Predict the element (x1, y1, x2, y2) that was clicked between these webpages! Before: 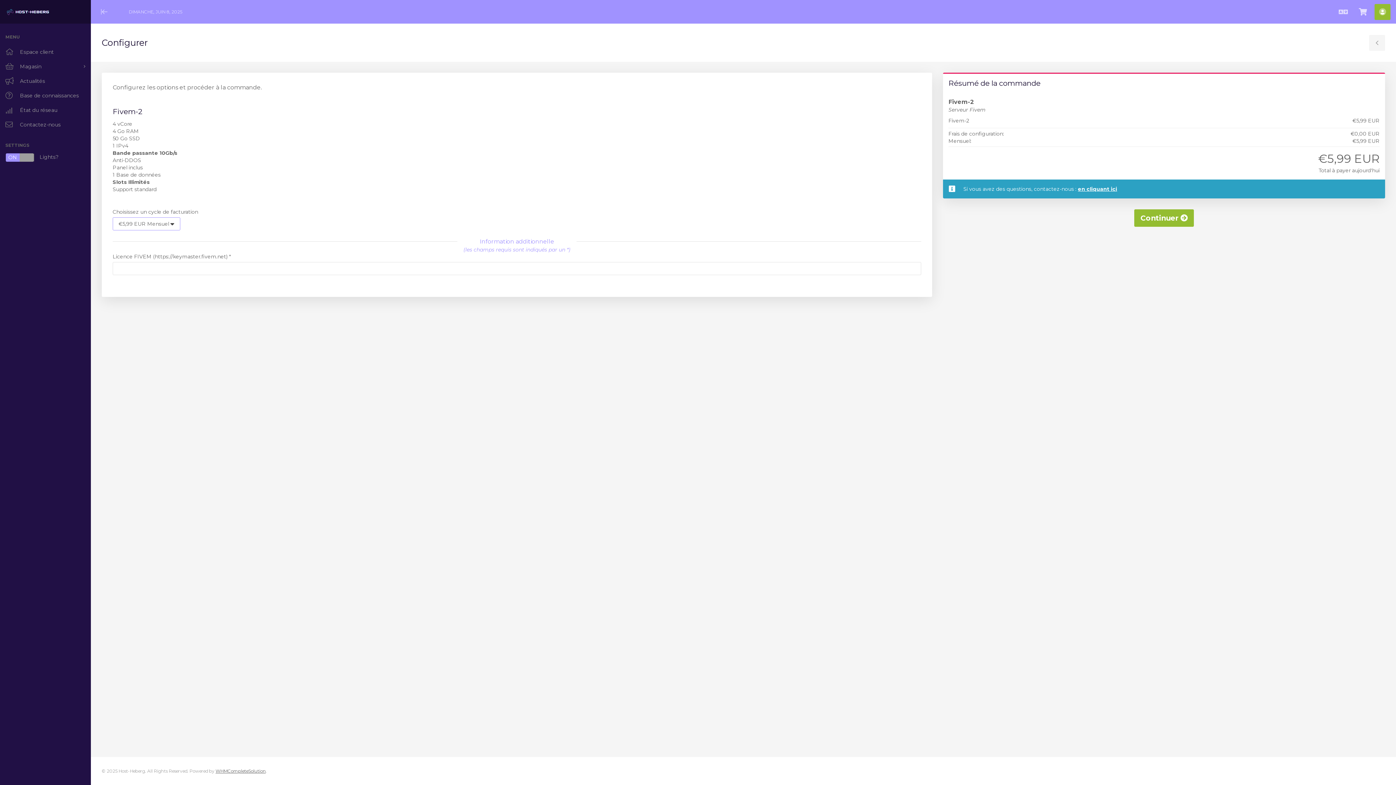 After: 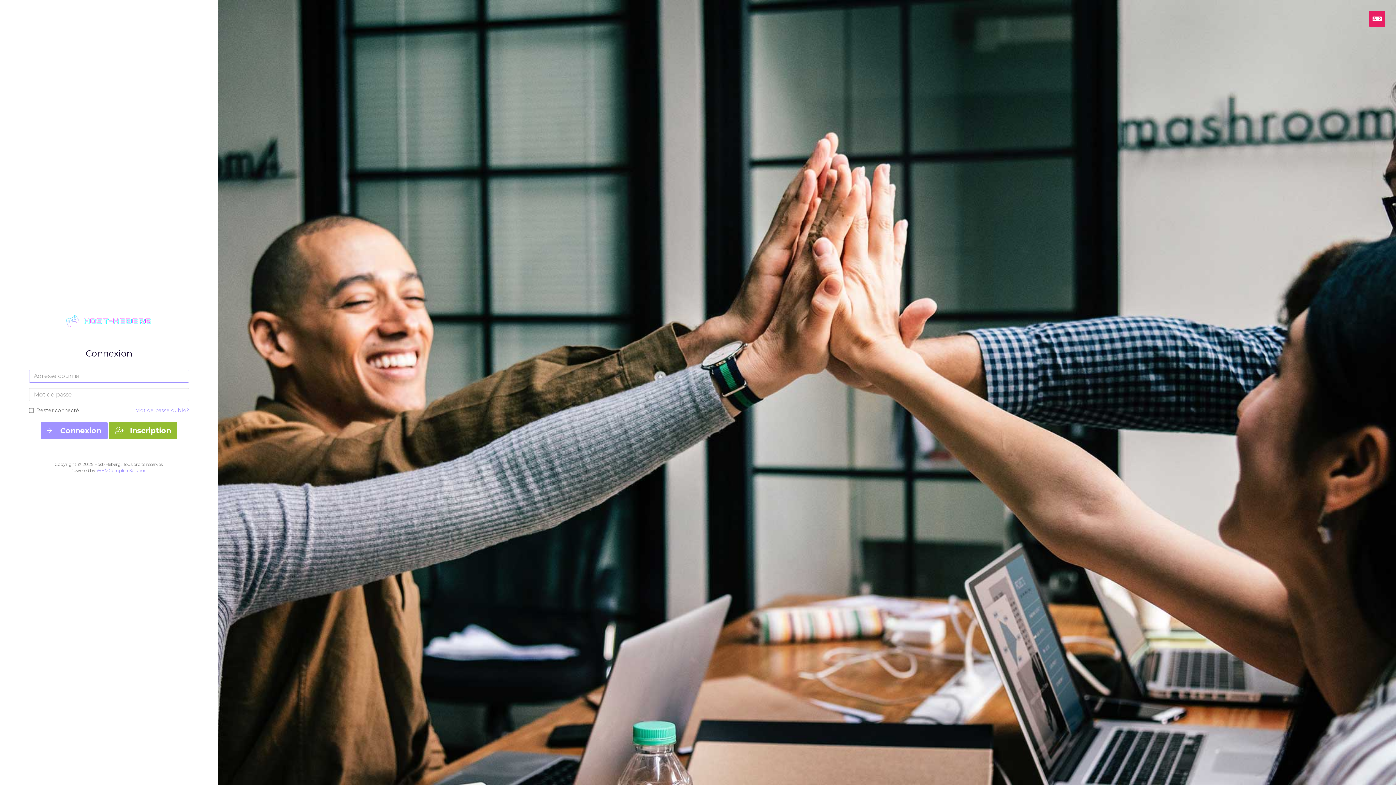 Action: bbox: (5, 7, 66, 16)